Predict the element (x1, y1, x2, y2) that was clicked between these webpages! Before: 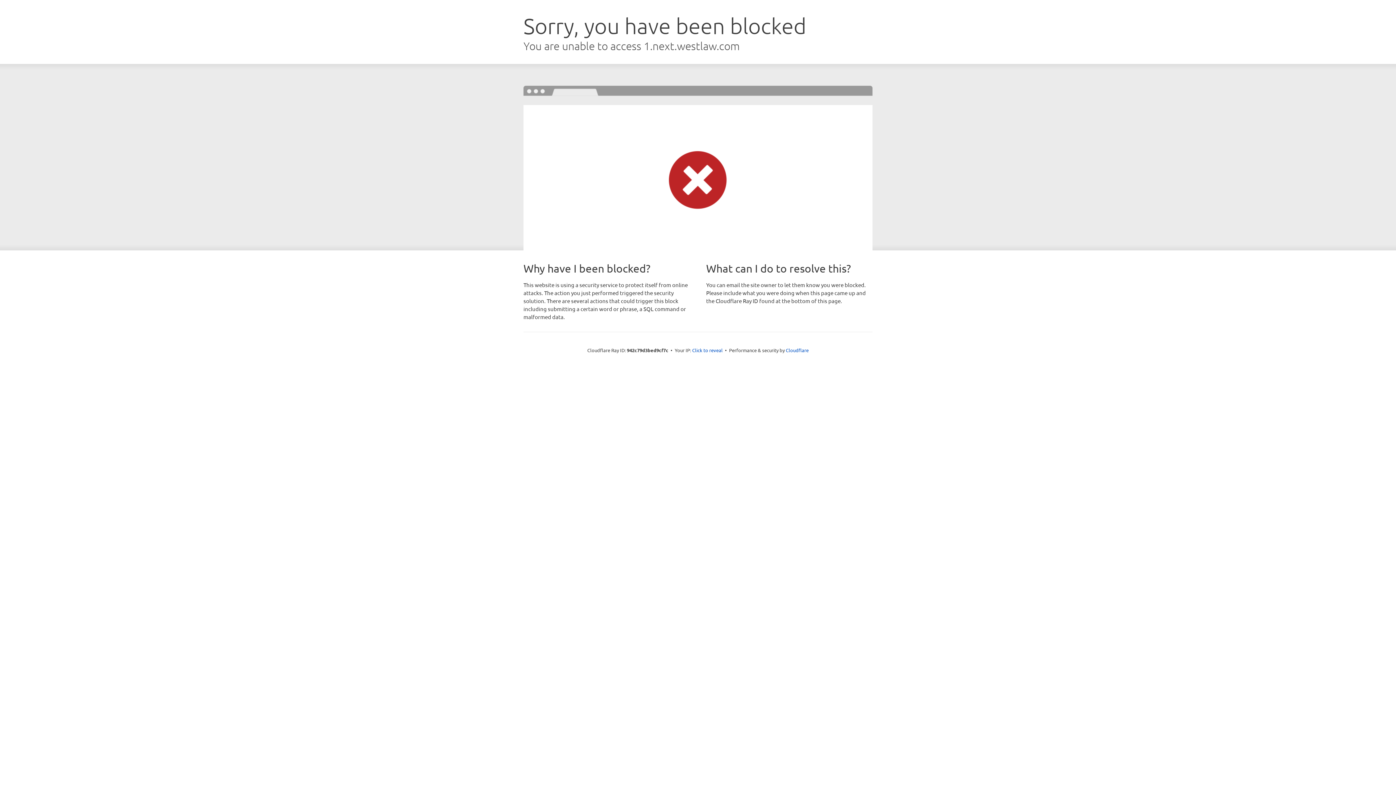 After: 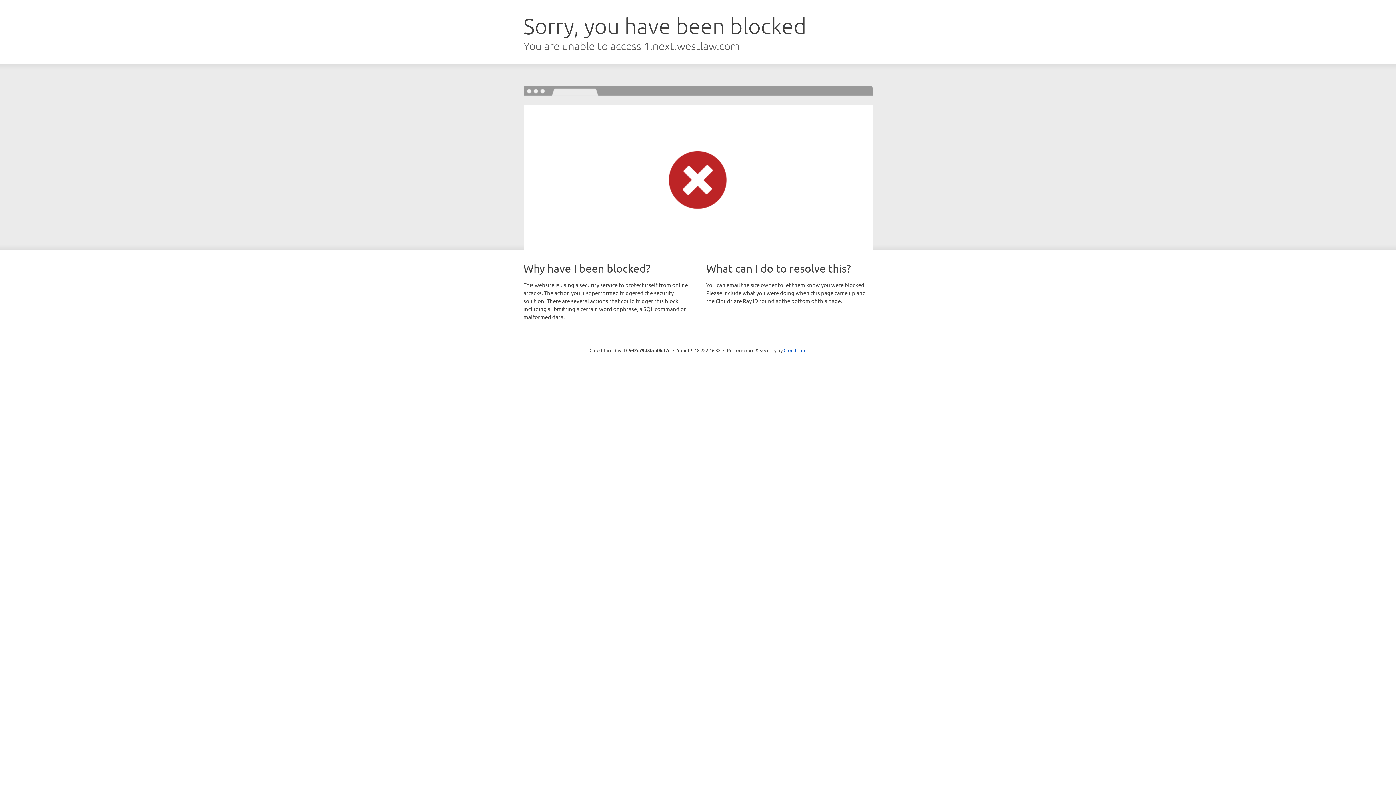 Action: bbox: (692, 346, 722, 353) label: Click to reveal